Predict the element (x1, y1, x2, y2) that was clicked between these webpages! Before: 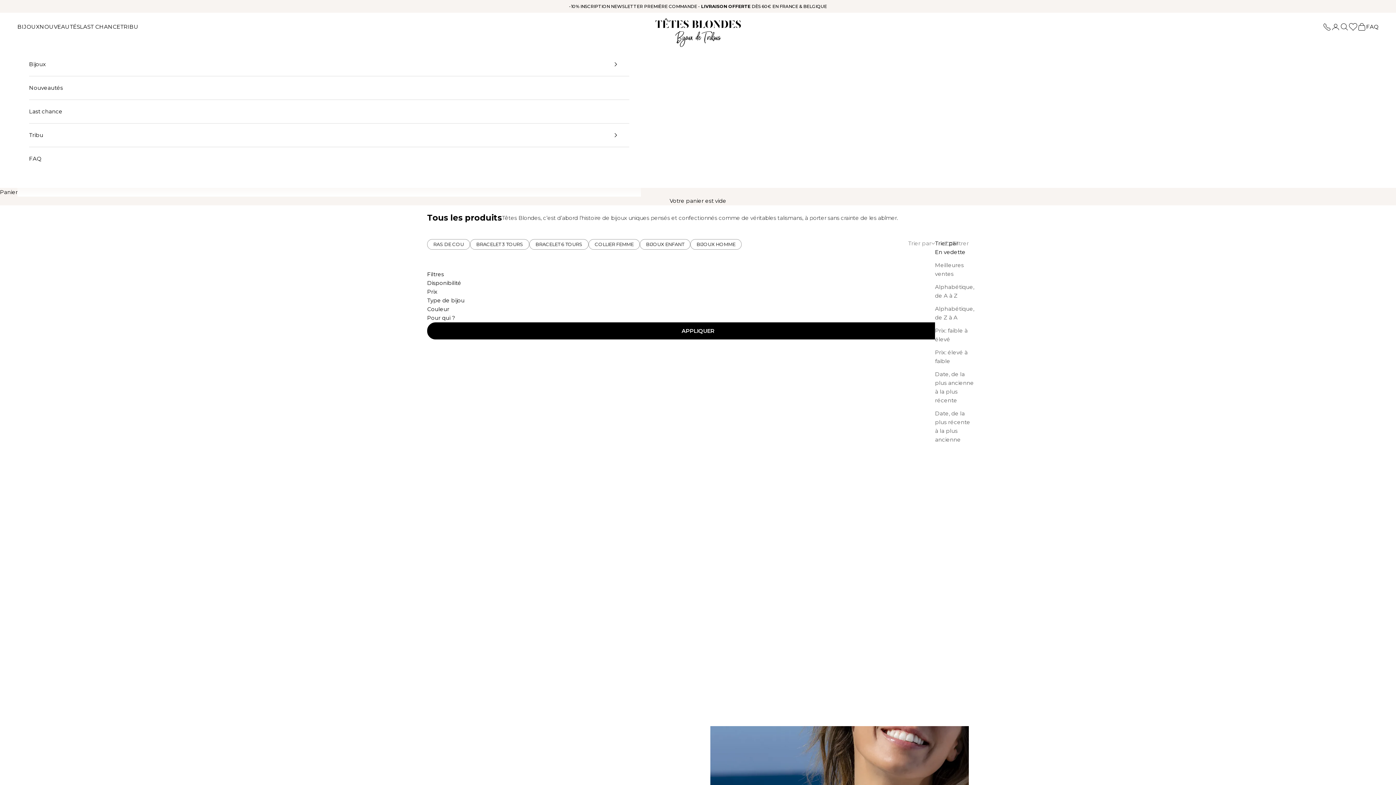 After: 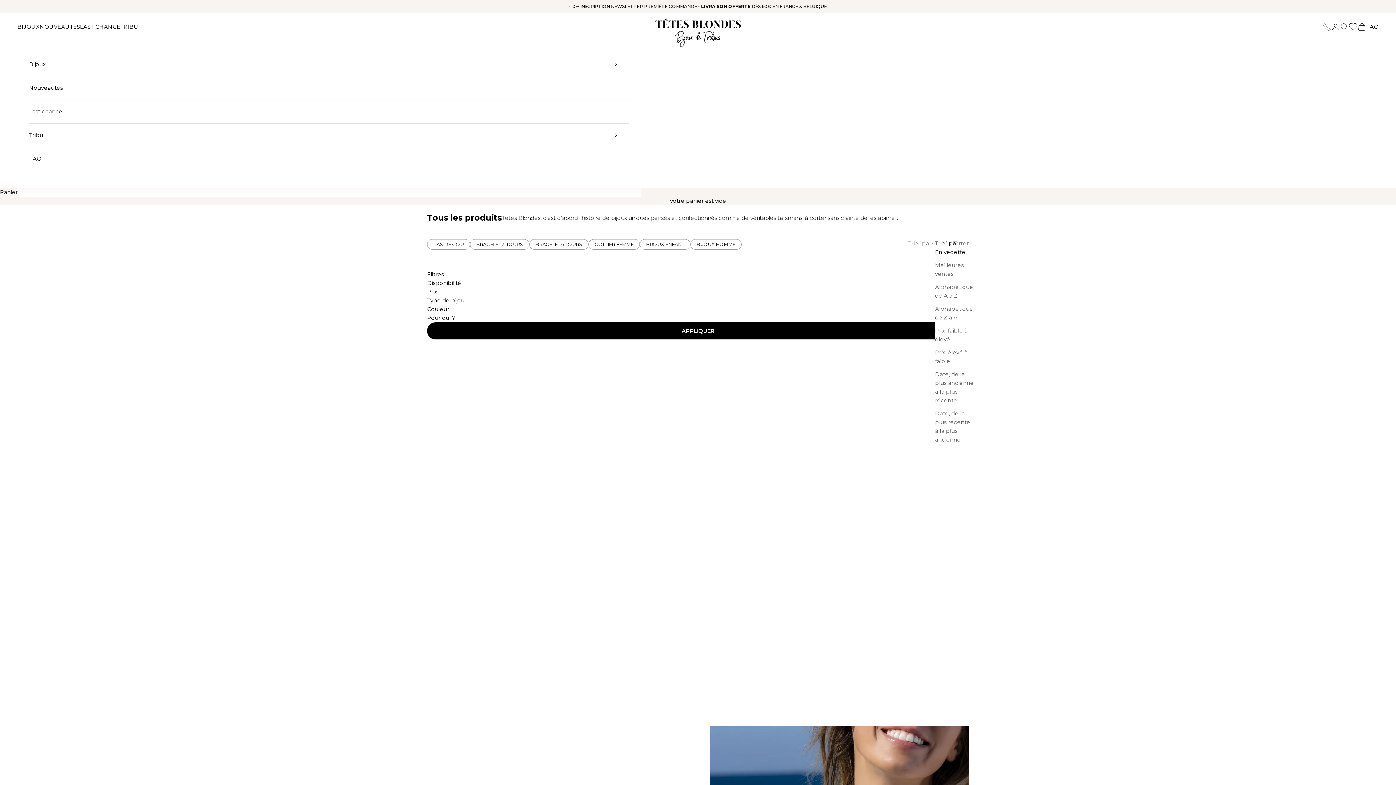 Action: bbox: (1349, 22, 1357, 30) label: Wishlist